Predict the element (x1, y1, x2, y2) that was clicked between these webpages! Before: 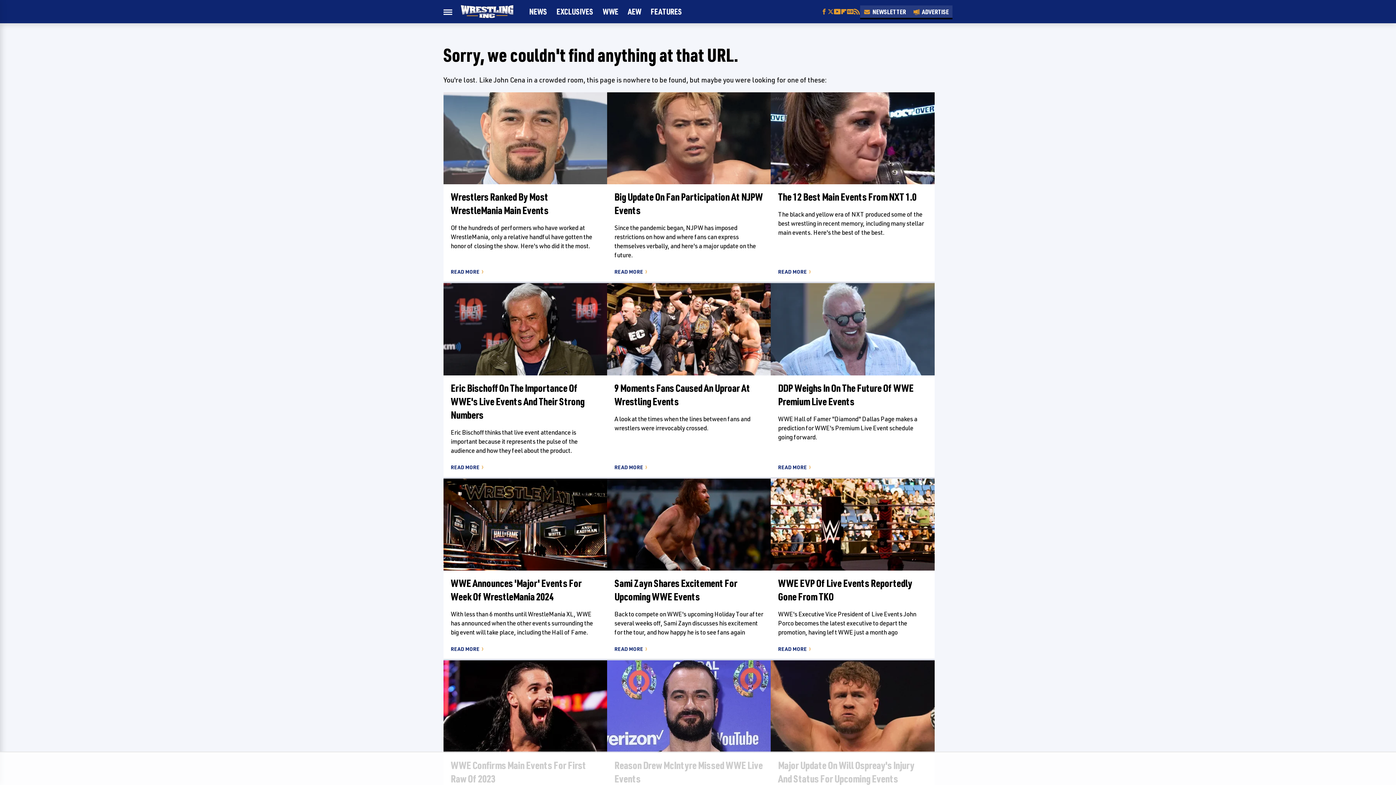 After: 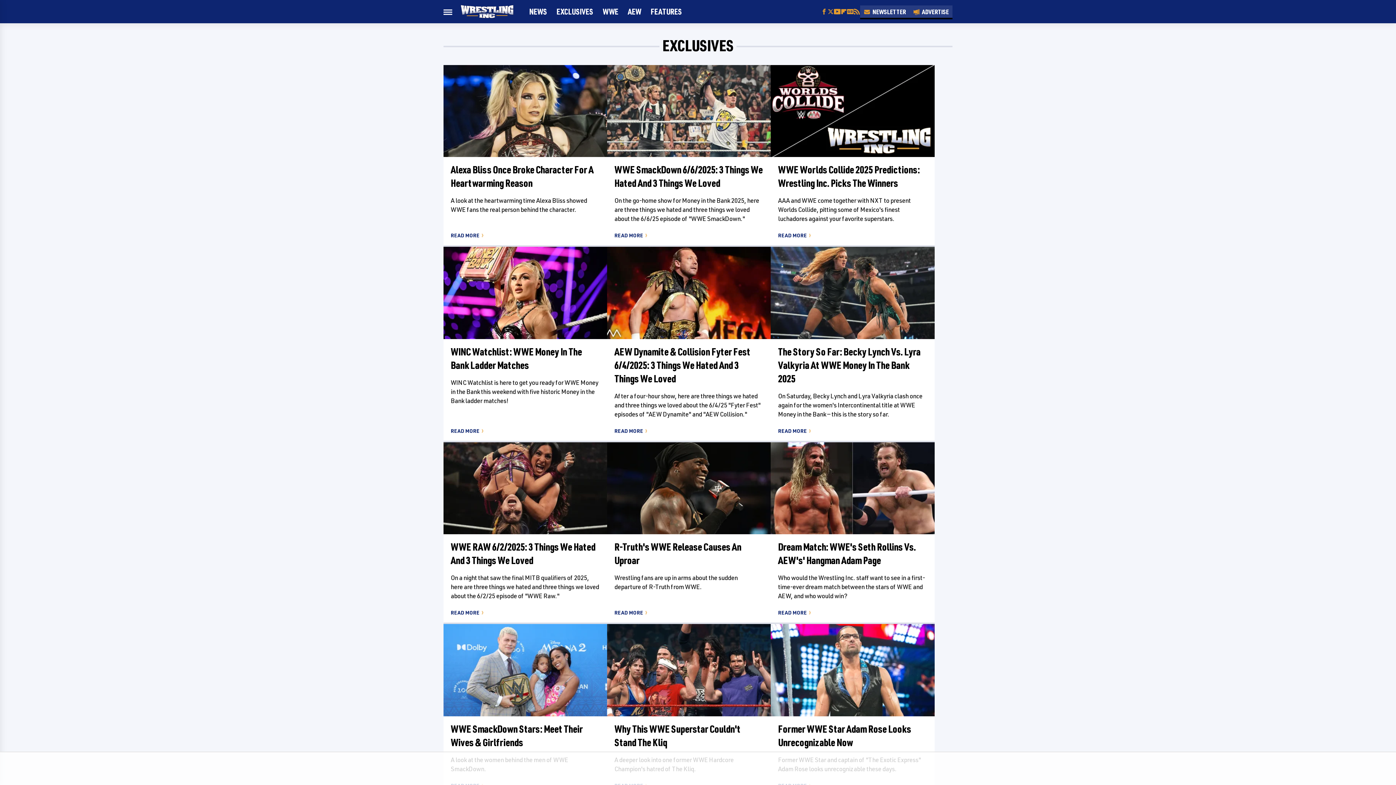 Action: bbox: (556, 0, 593, 23) label: EXCLUSIVES